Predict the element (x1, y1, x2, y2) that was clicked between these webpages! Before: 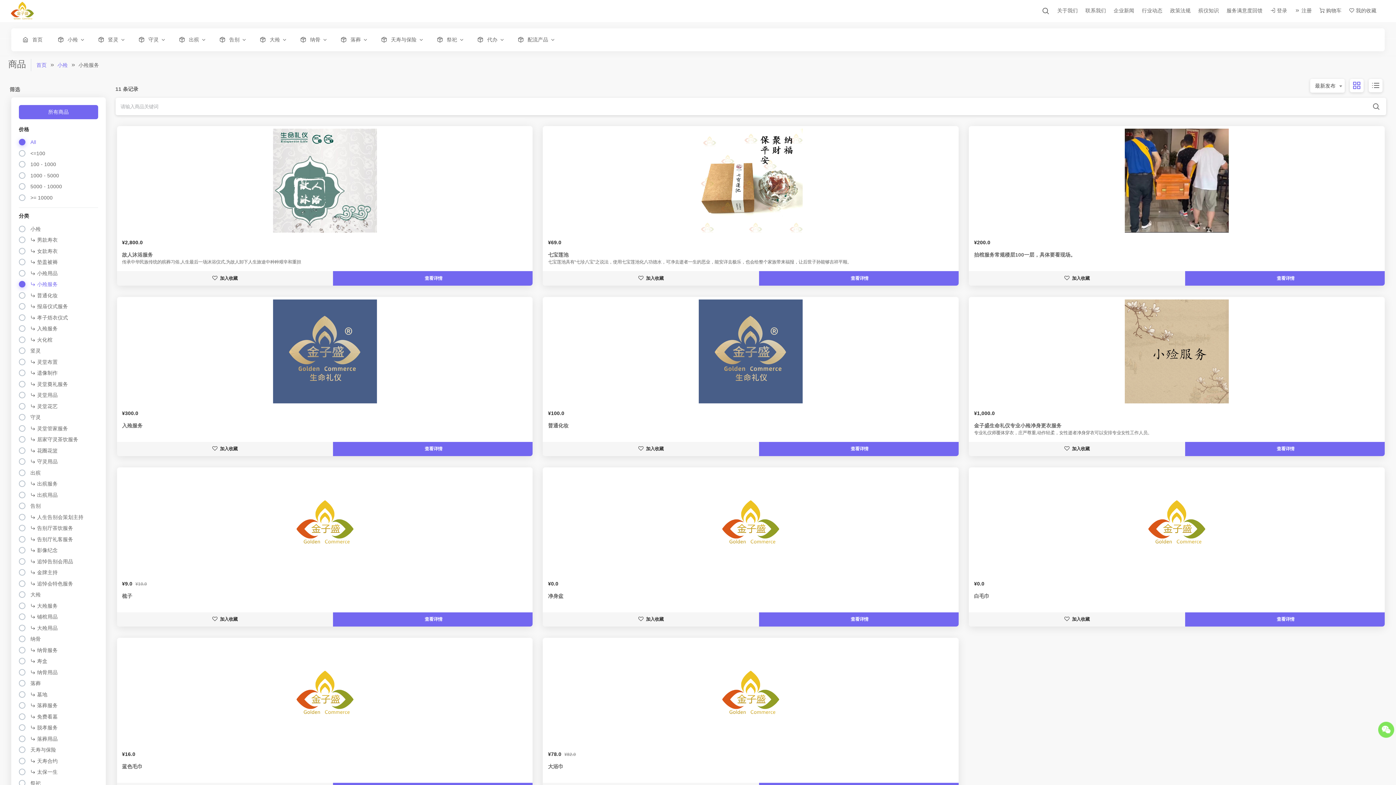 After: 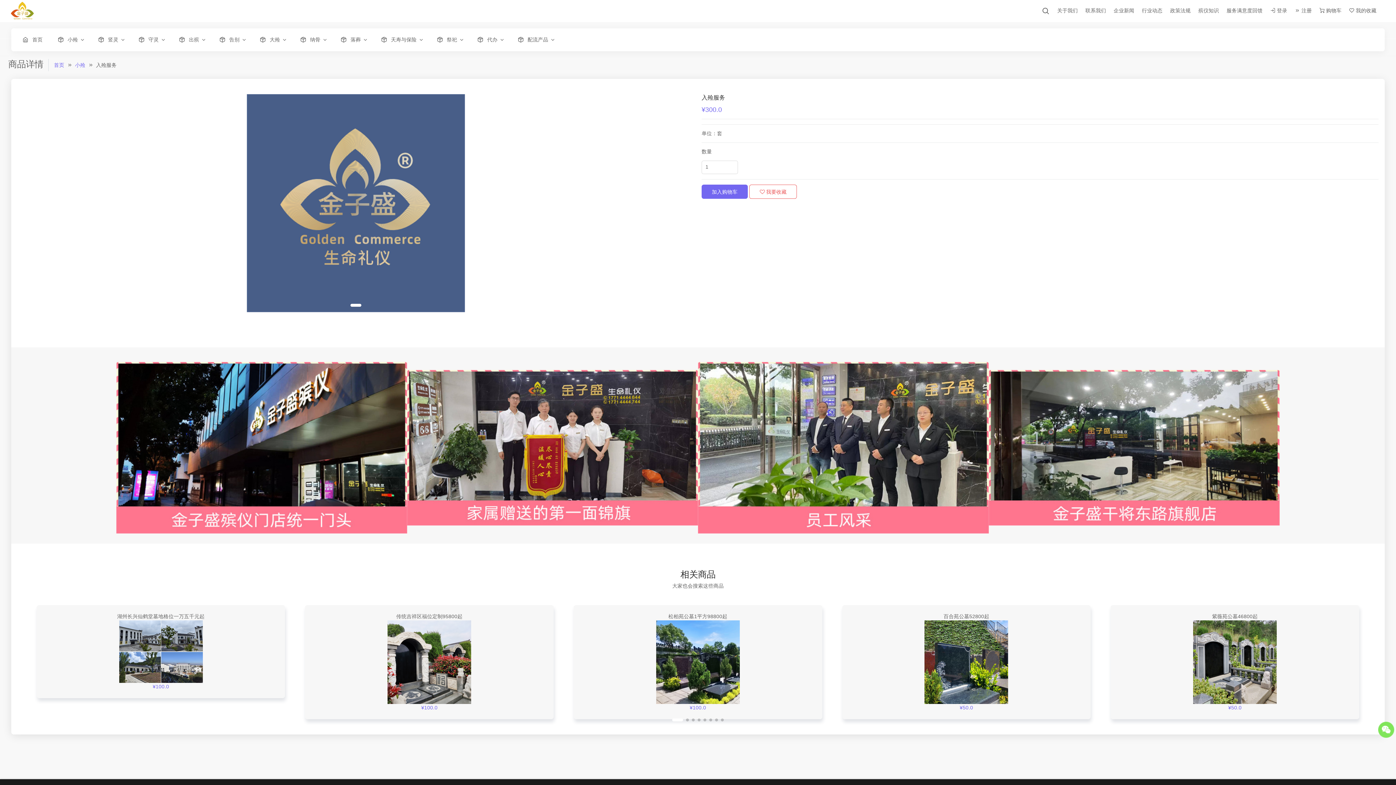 Action: label: ¥300.0 bbox: (122, 408, 138, 414)